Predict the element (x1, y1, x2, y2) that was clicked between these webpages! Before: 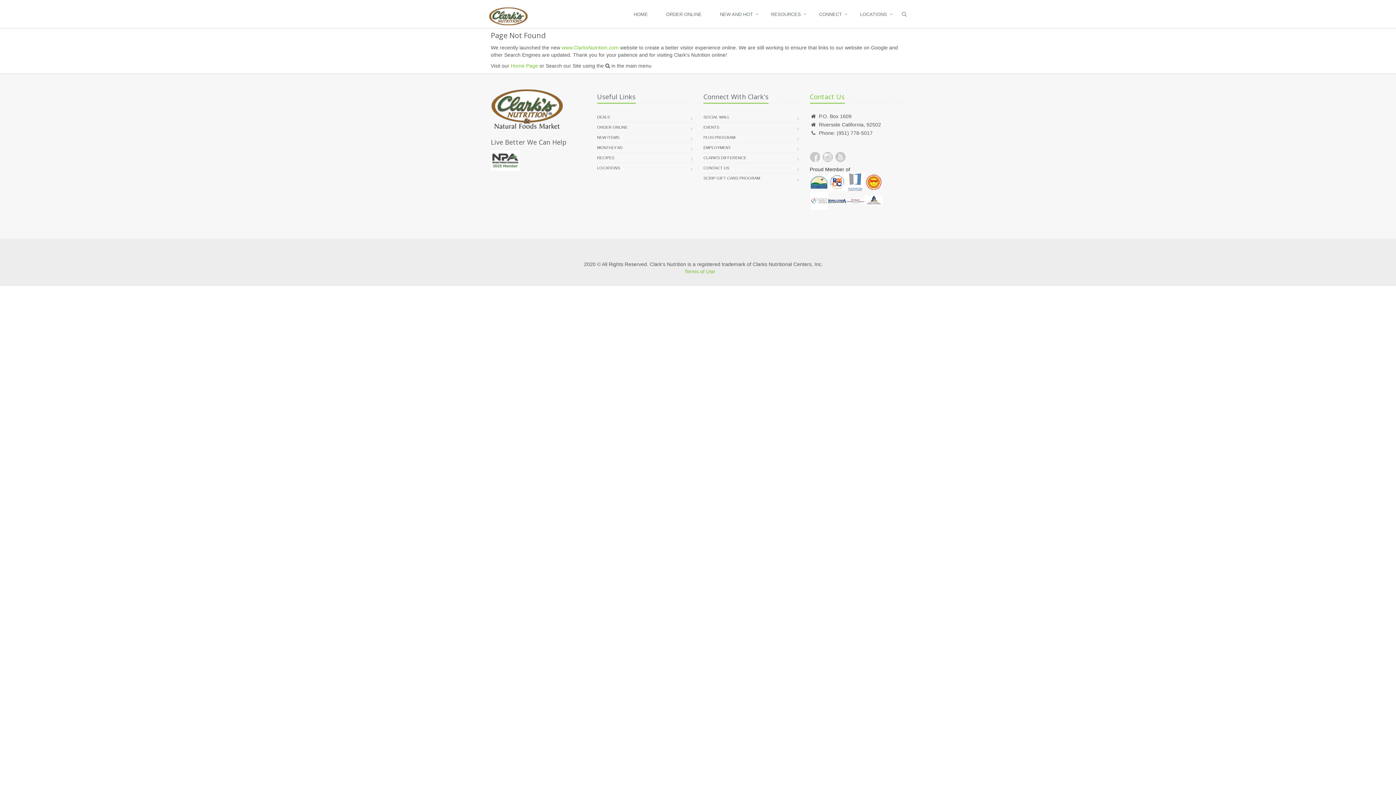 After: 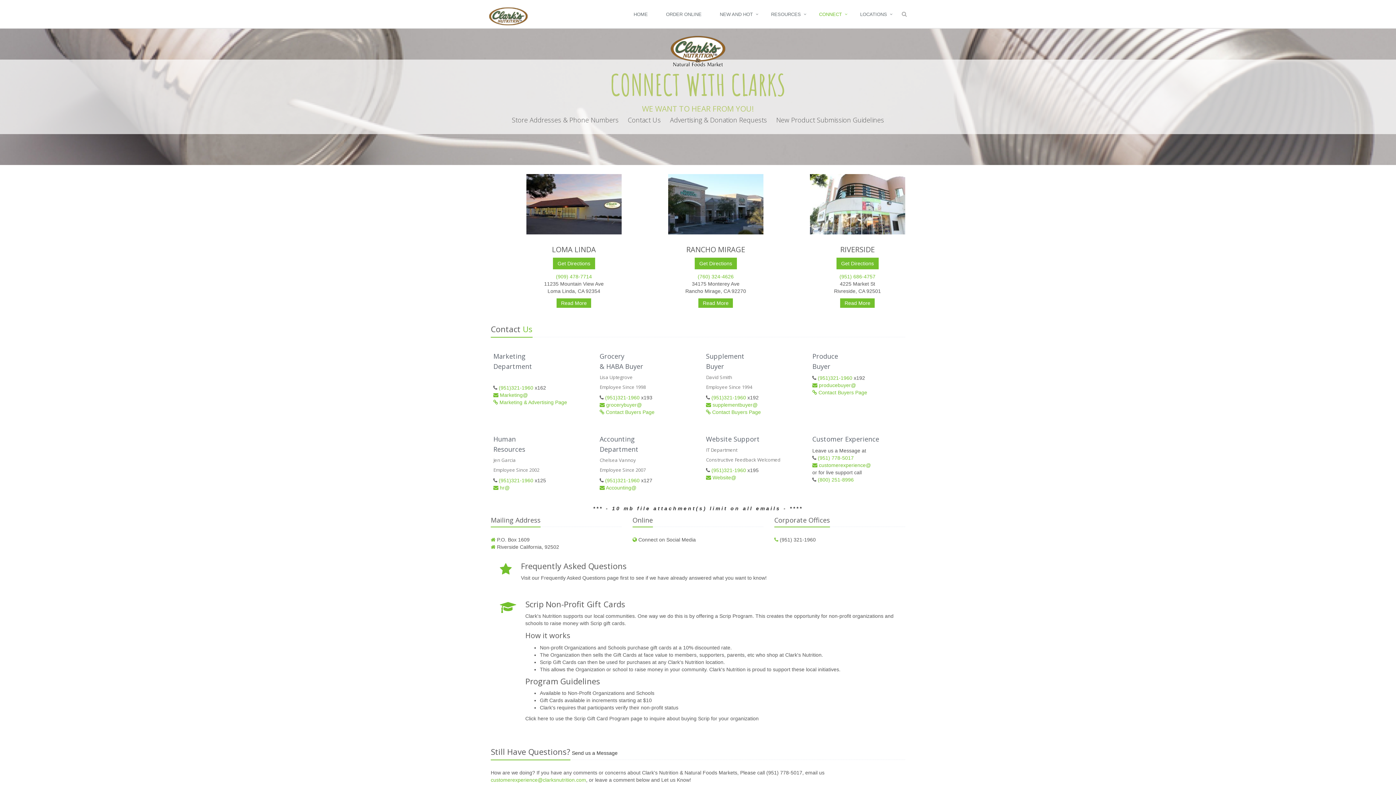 Action: label: CONTACT US bbox: (703, 163, 729, 173)